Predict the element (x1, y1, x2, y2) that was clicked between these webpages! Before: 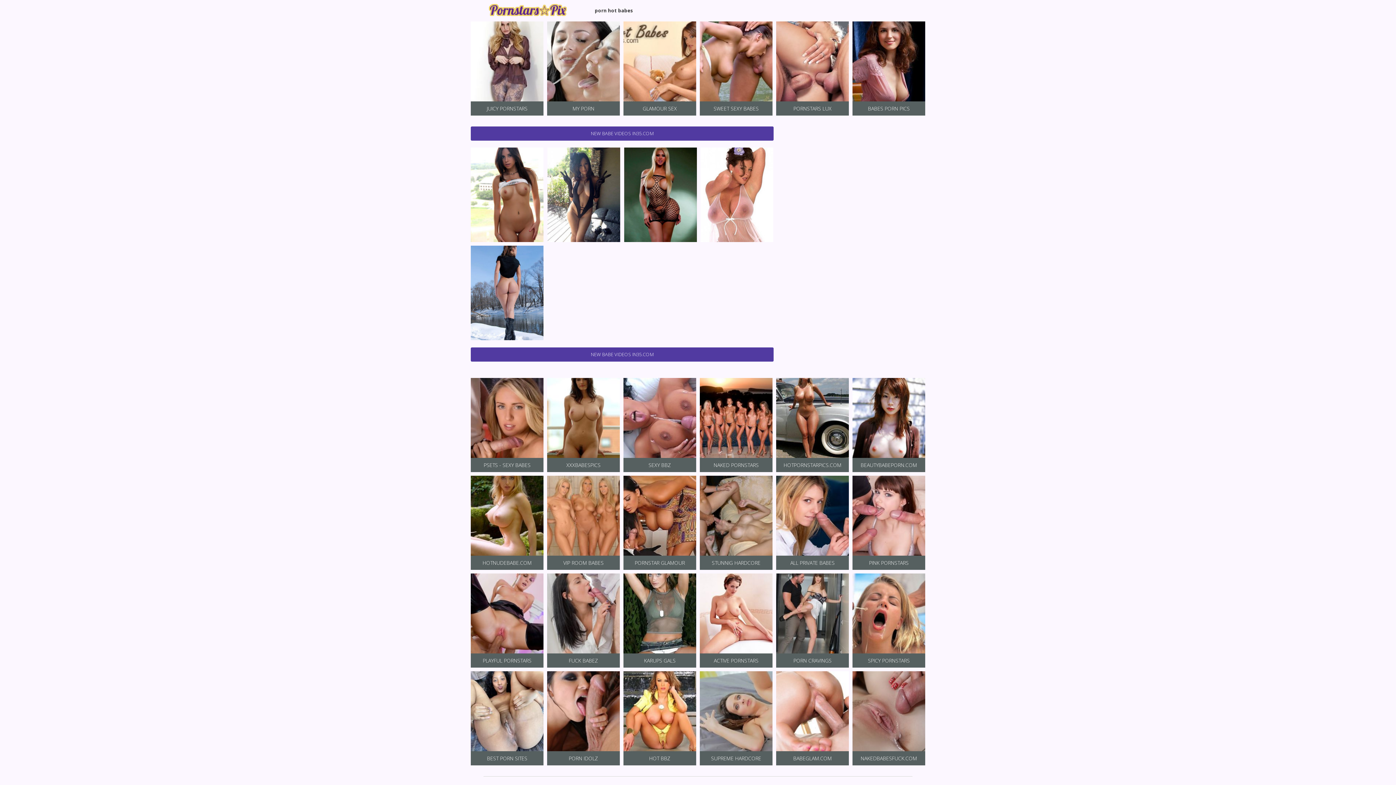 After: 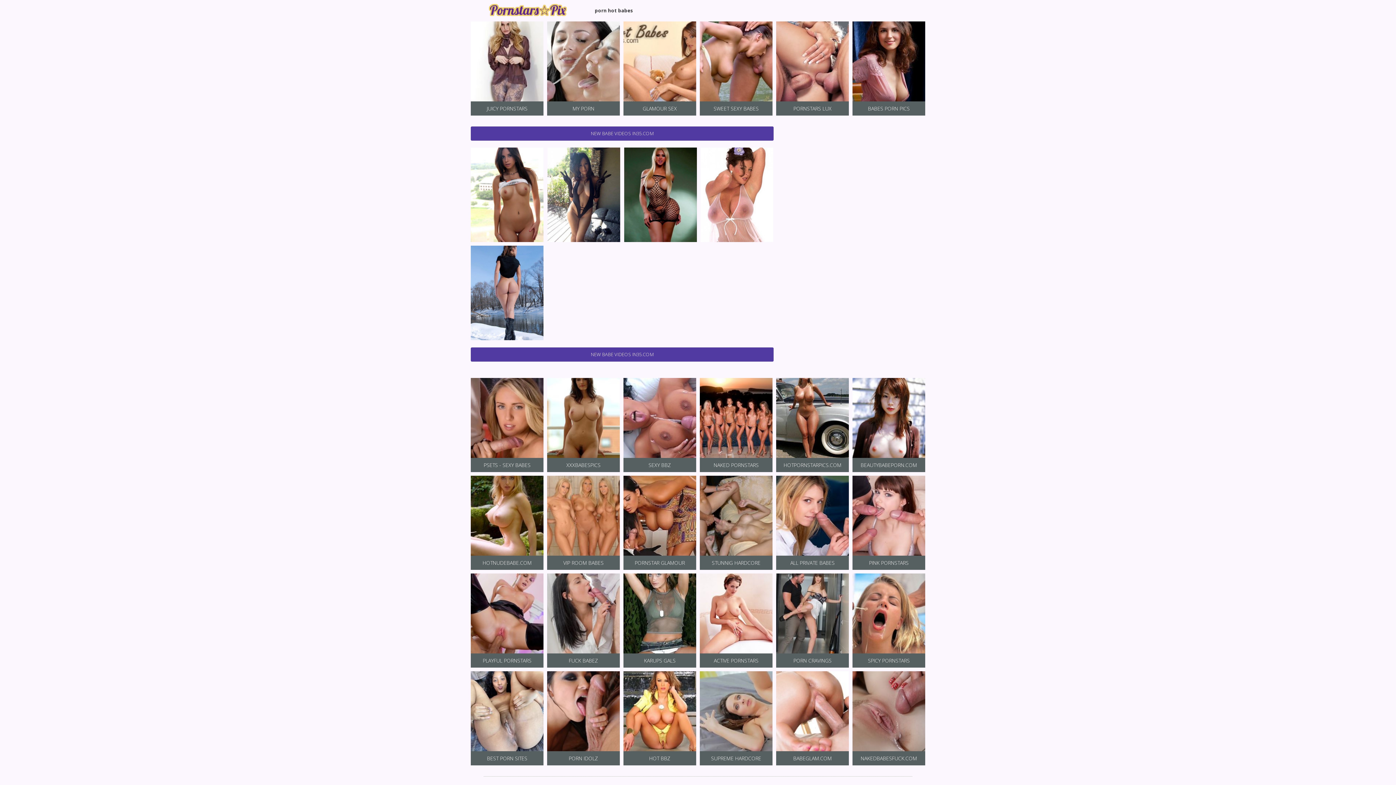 Action: bbox: (488, 3, 567, 15)